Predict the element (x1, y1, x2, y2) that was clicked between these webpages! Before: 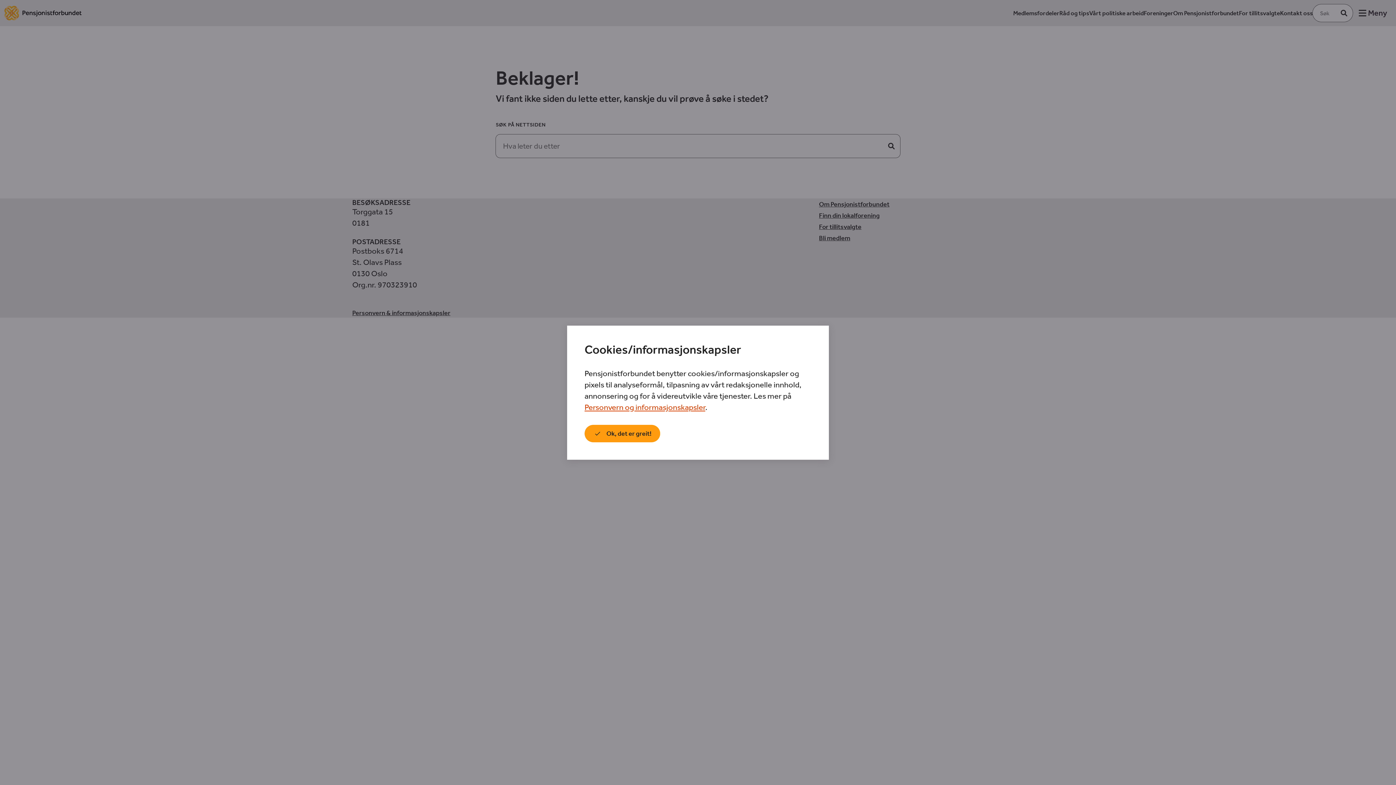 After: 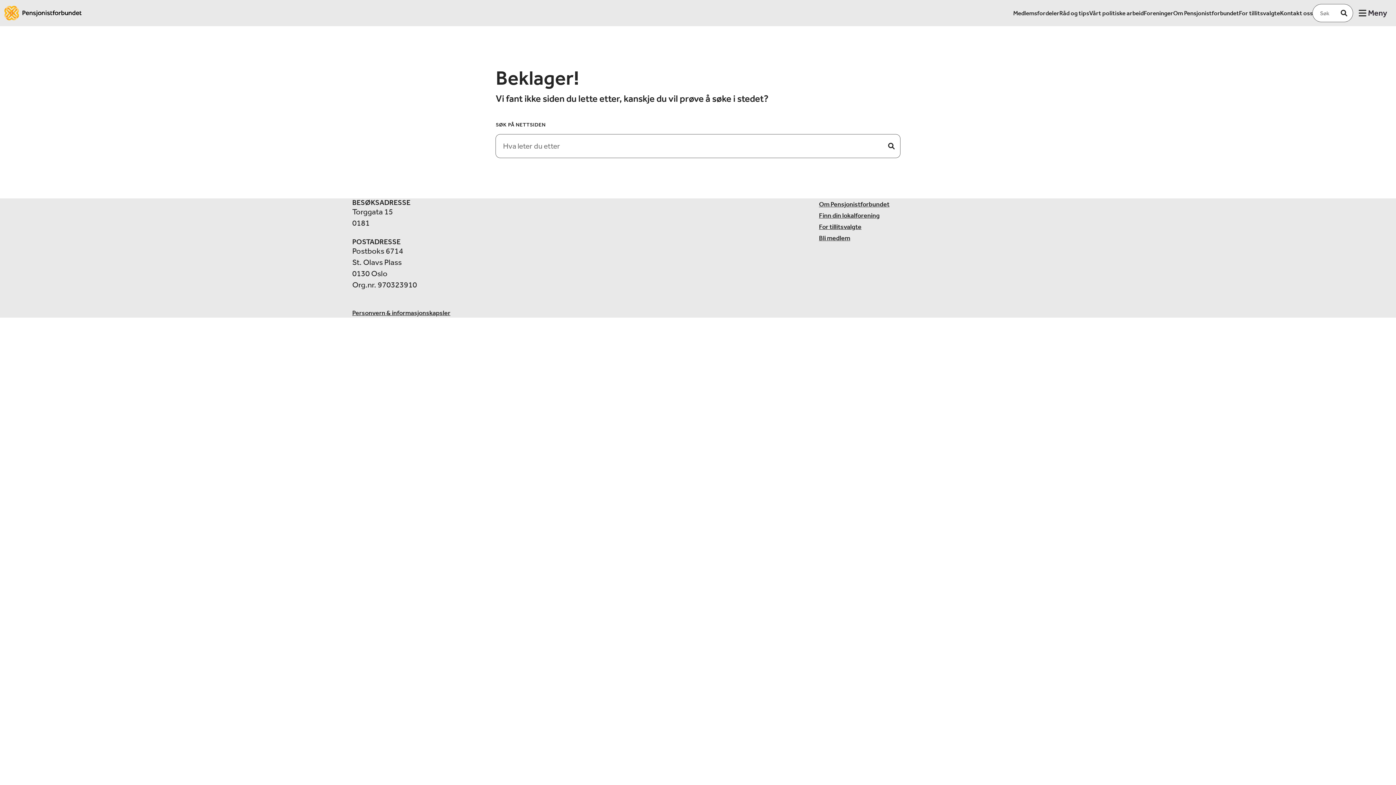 Action: bbox: (584, 424, 660, 442) label: Ok, det er greit!